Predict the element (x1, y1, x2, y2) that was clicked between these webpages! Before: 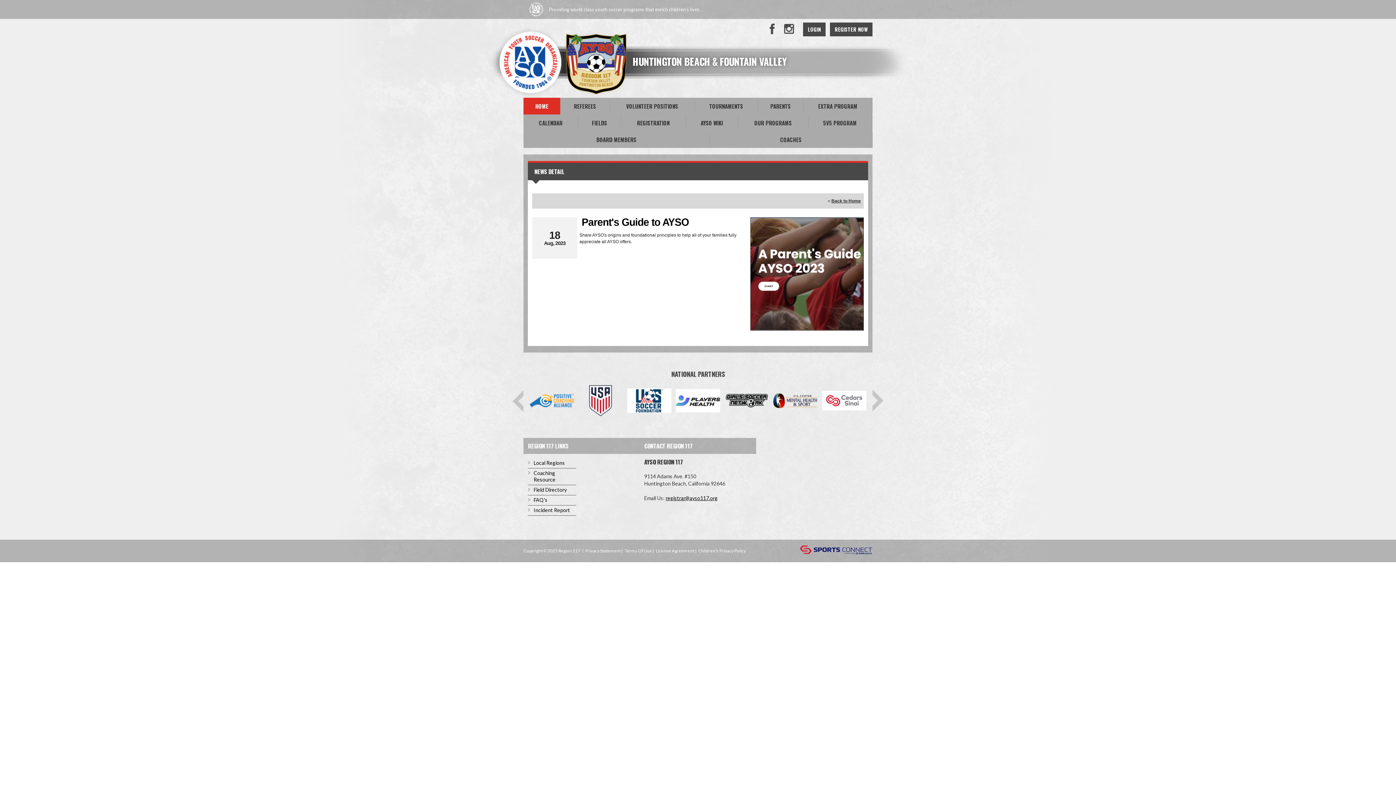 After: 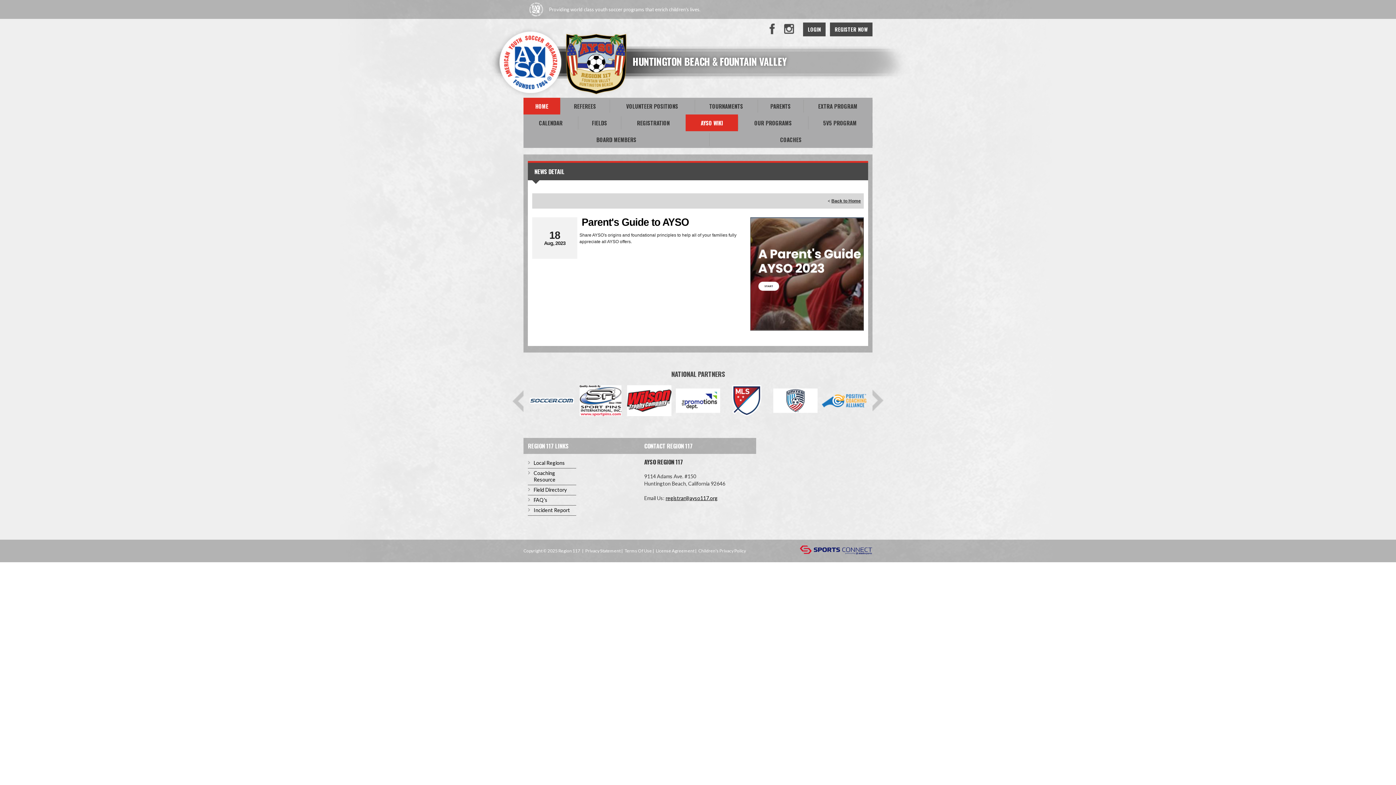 Action: bbox: (685, 114, 738, 131) label: AYSO WIKI